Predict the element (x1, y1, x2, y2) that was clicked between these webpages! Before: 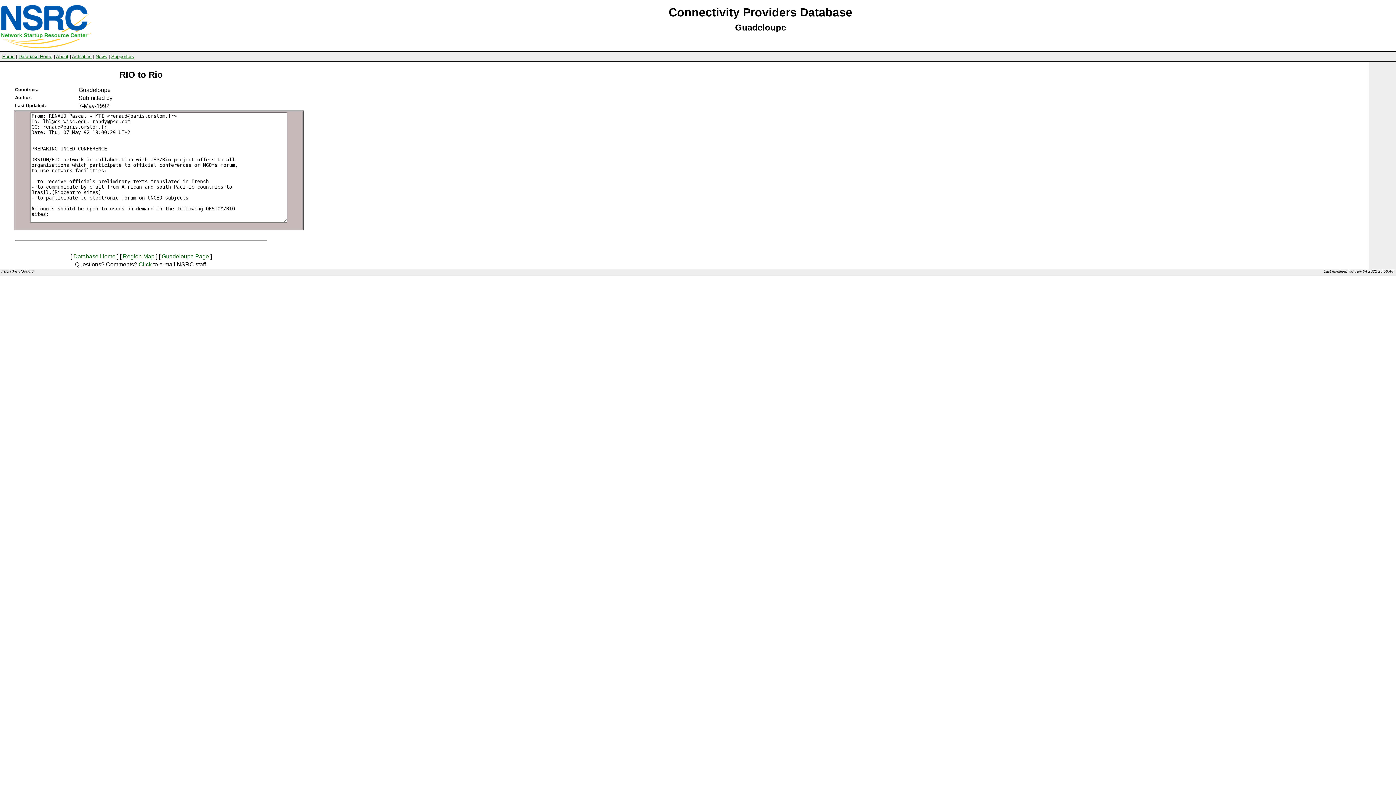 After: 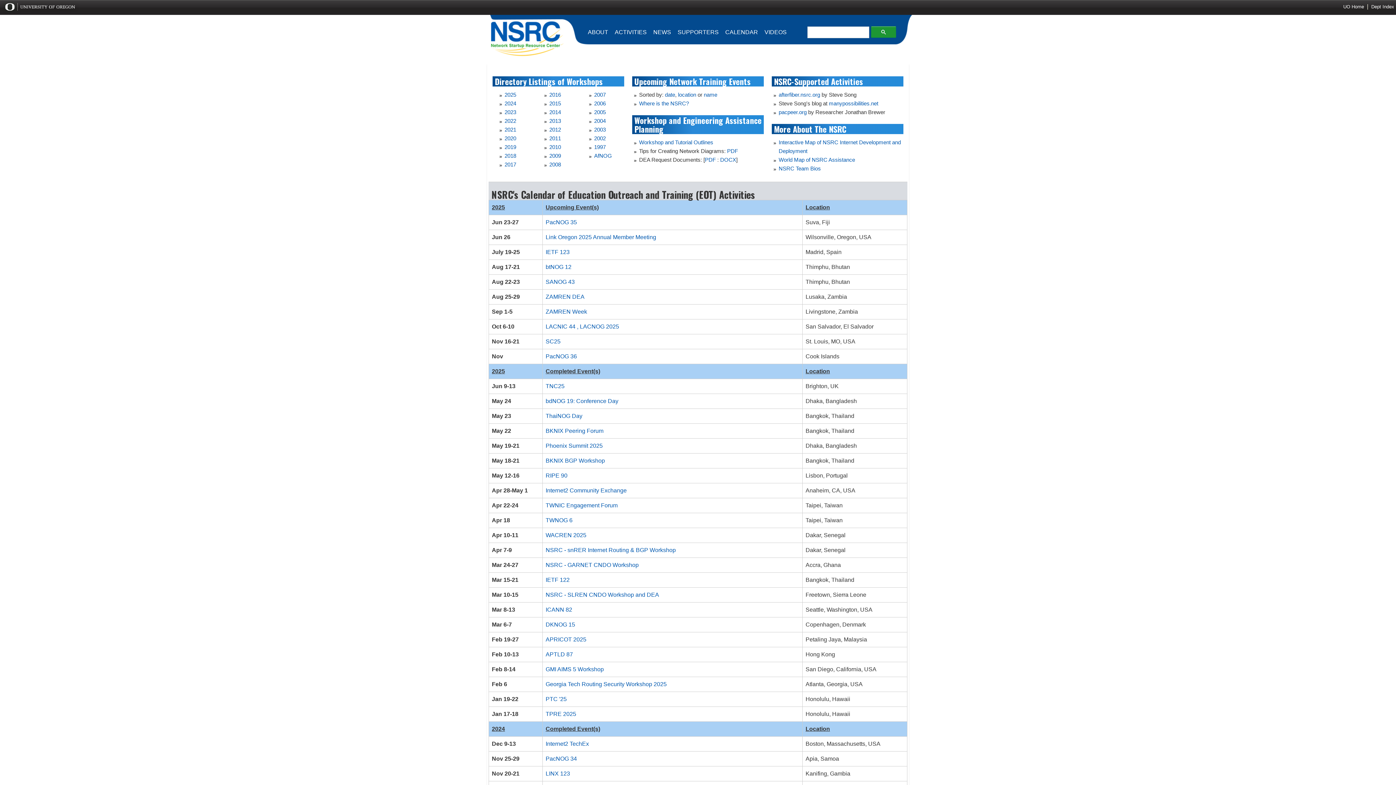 Action: label: Activities bbox: (72, 53, 91, 59)